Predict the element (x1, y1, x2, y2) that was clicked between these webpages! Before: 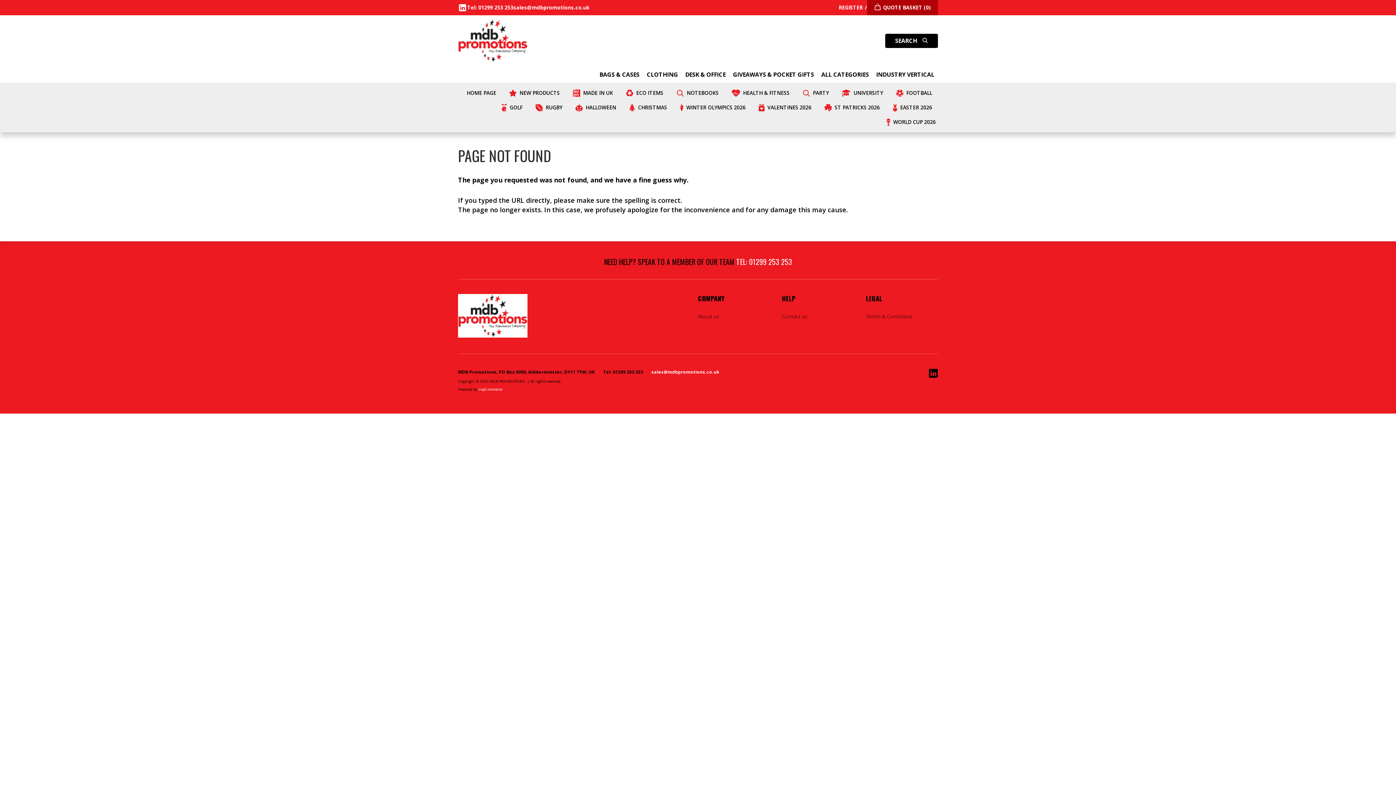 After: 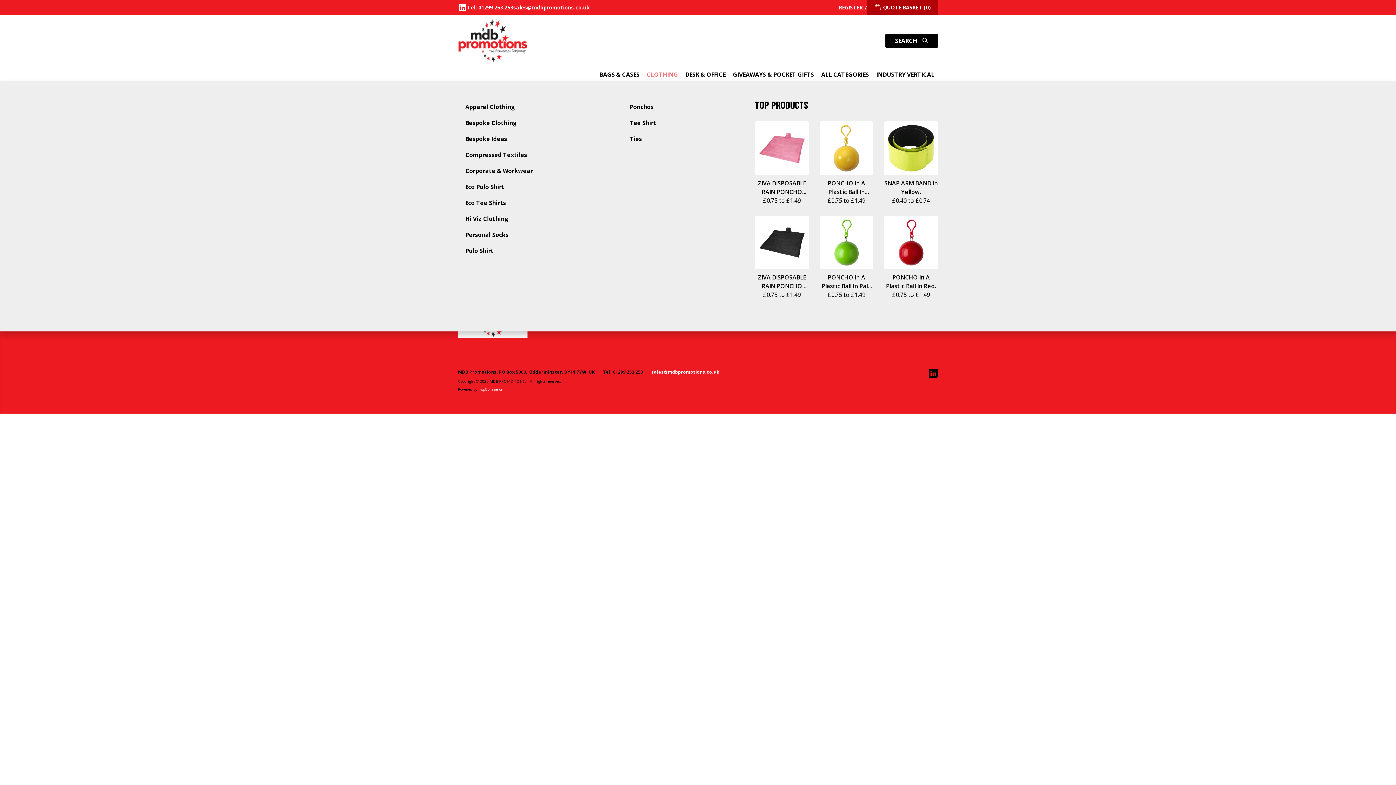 Action: label: CLOTHING bbox: (643, 68, 681, 80)